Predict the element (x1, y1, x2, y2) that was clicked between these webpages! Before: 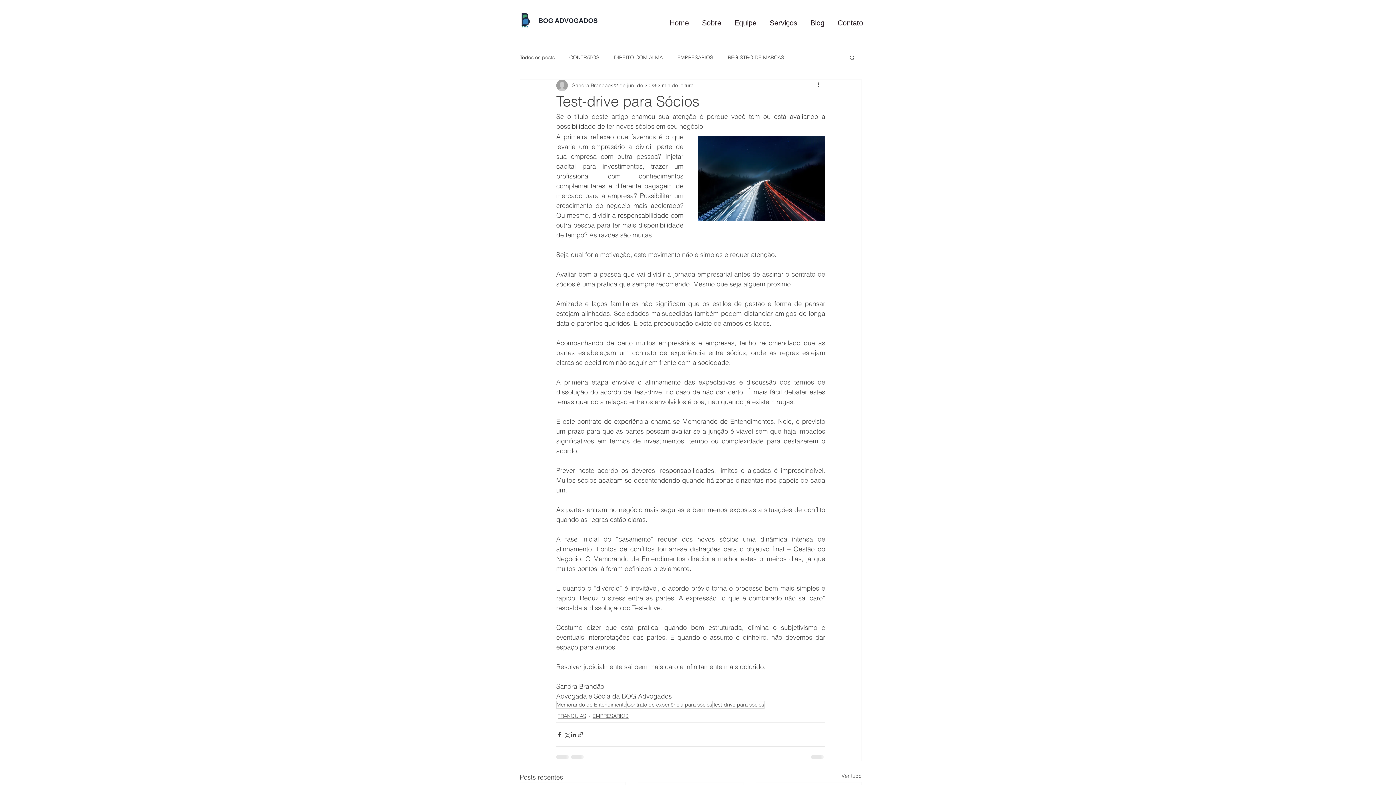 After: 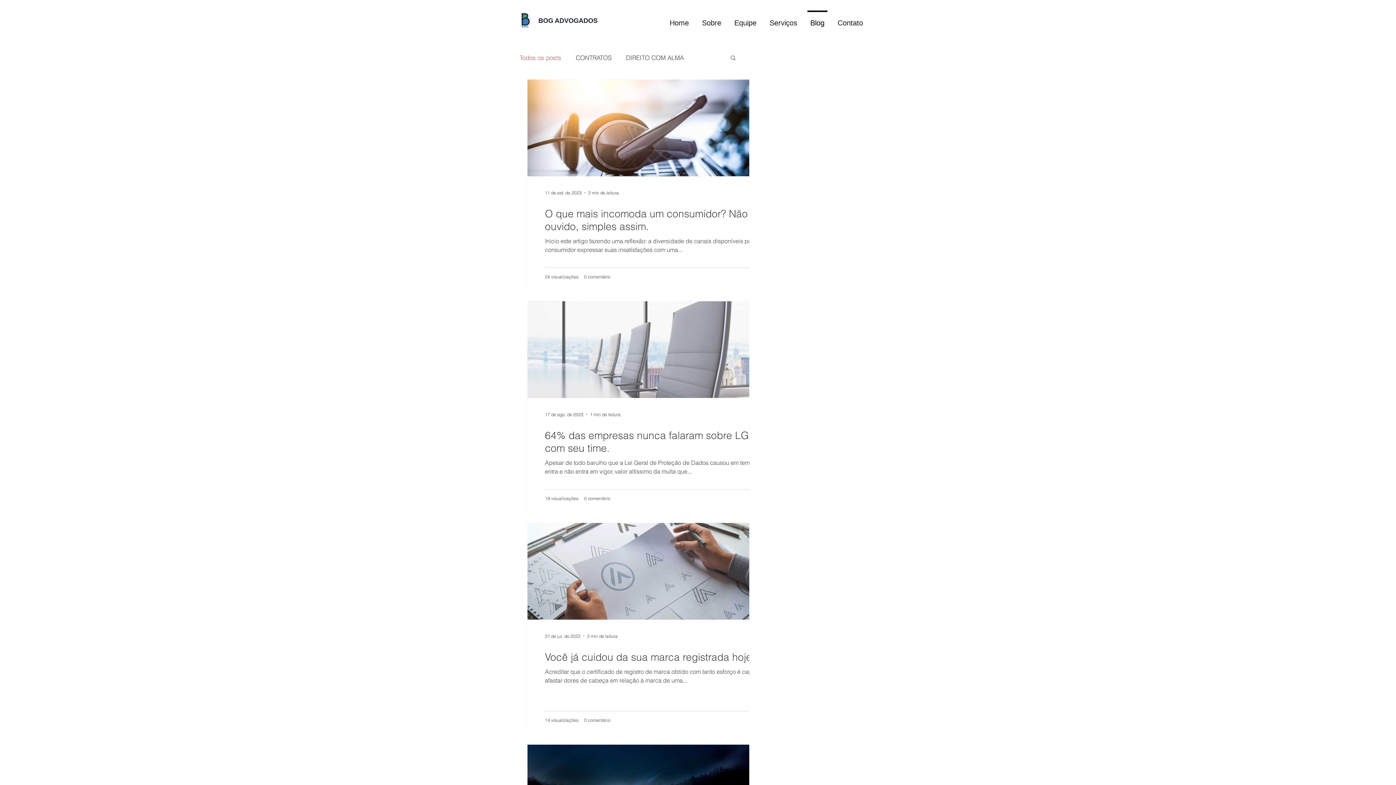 Action: label: Ver tudo bbox: (841, 772, 861, 782)